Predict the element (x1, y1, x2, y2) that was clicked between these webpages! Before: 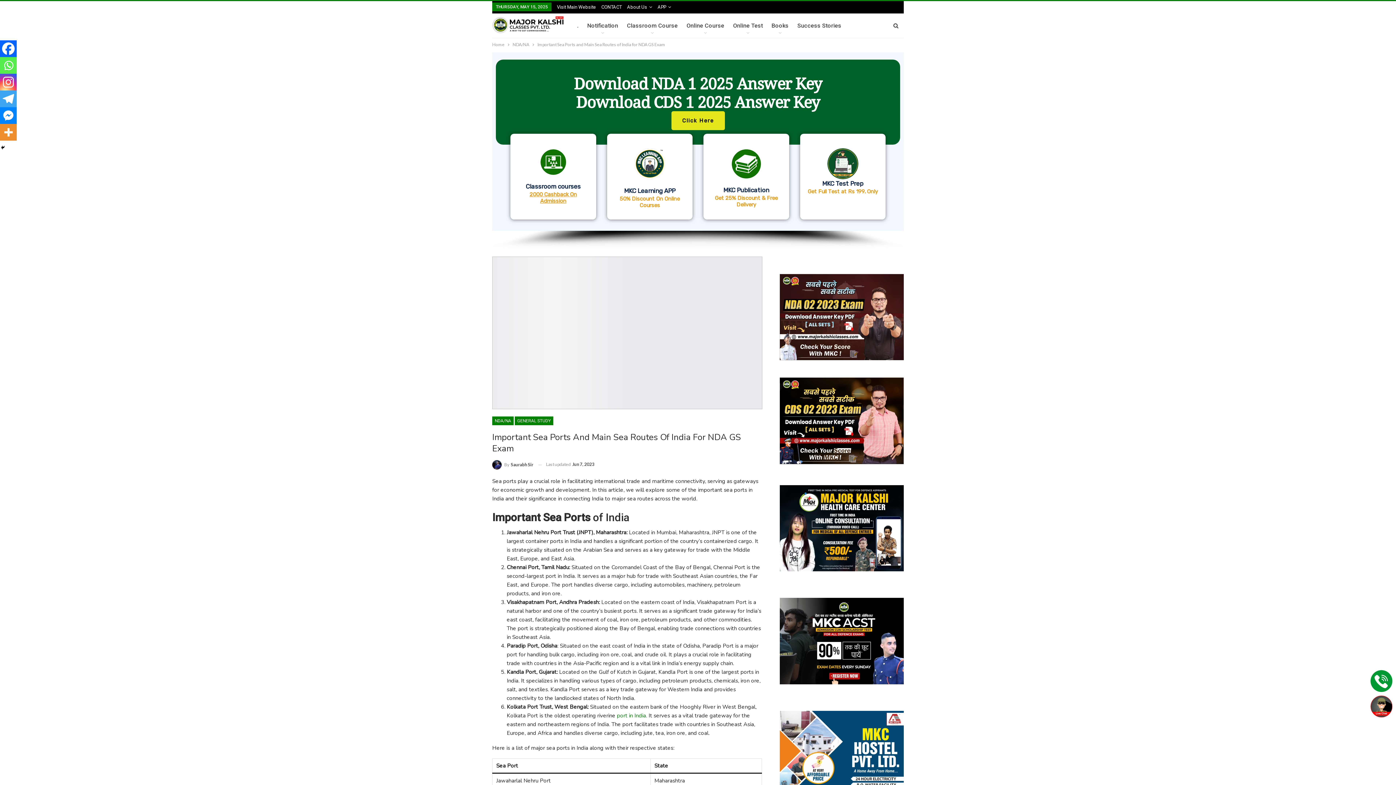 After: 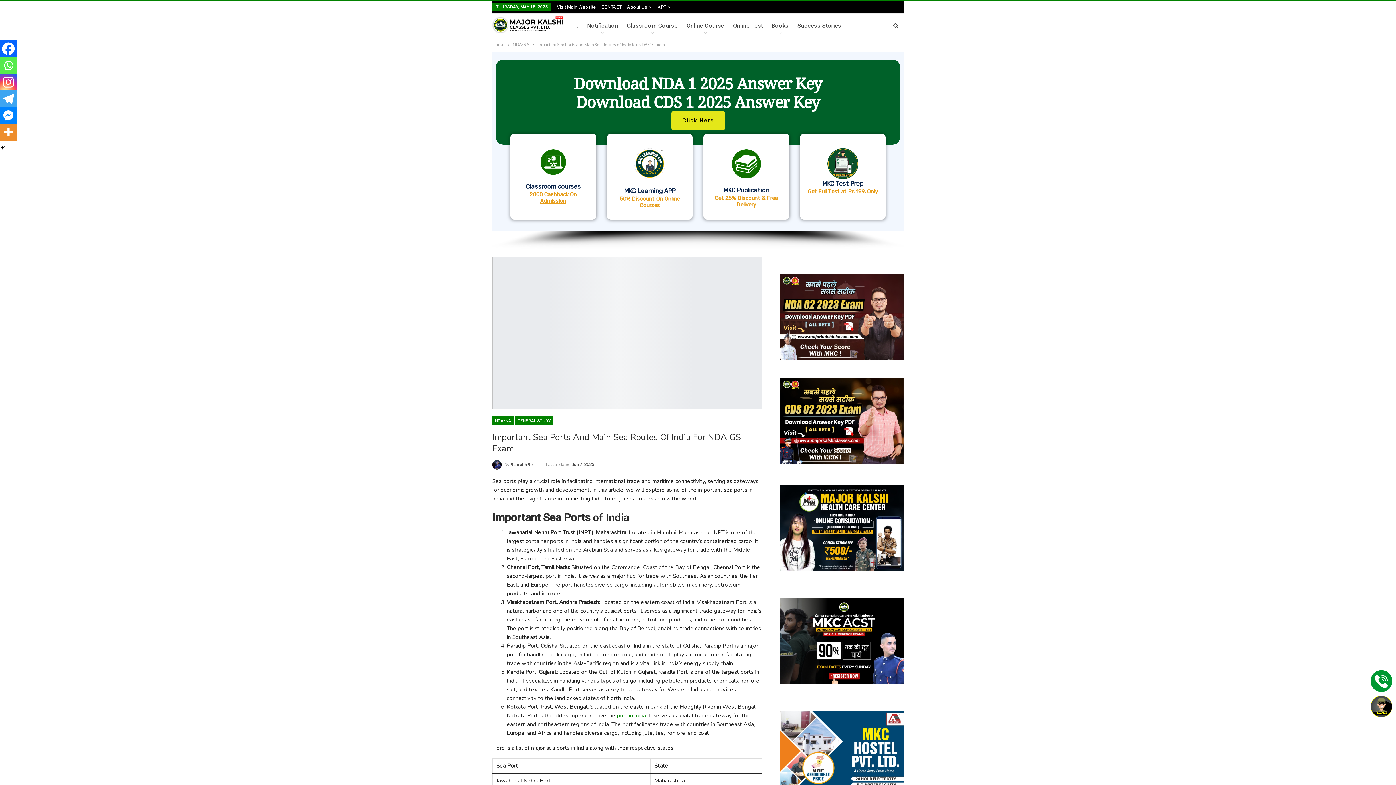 Action: bbox: (492, 329, 762, 335)